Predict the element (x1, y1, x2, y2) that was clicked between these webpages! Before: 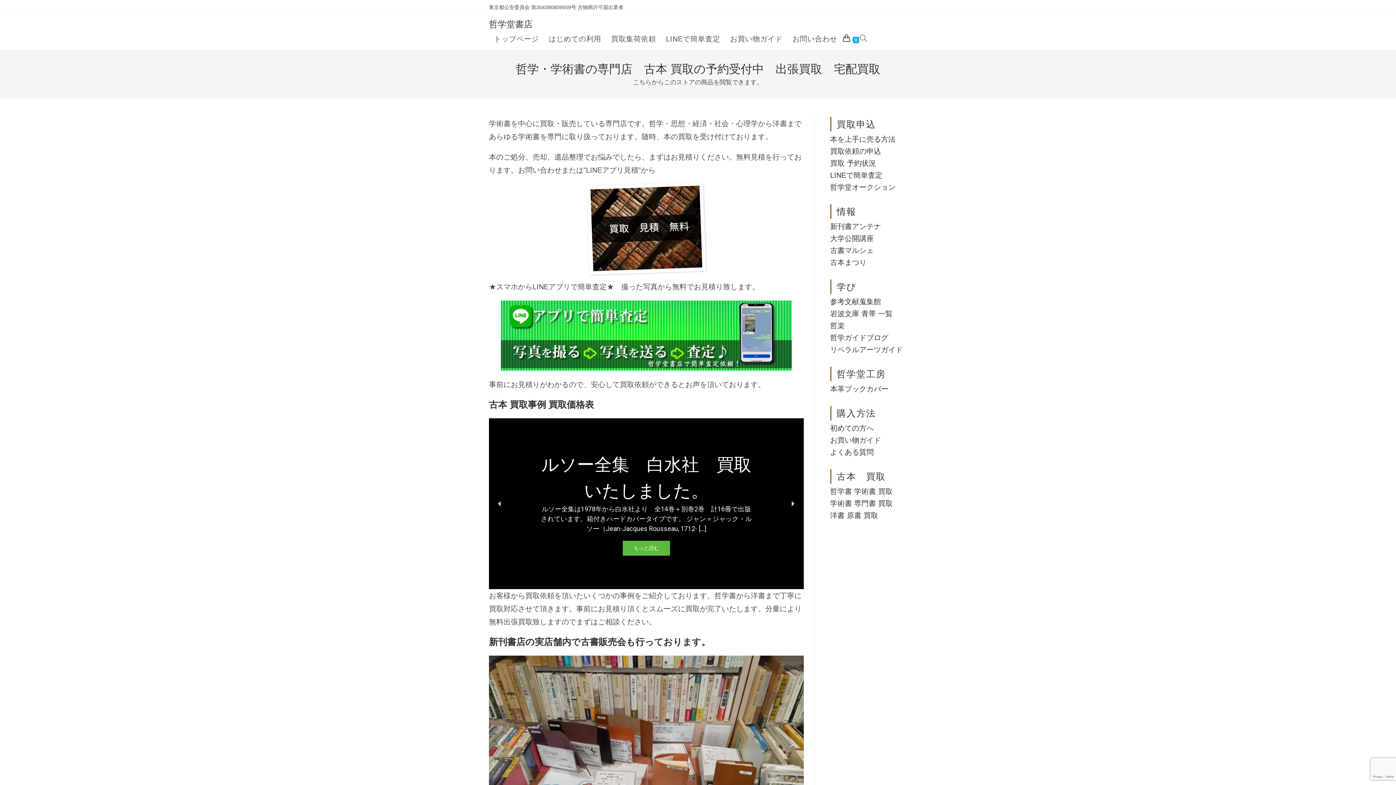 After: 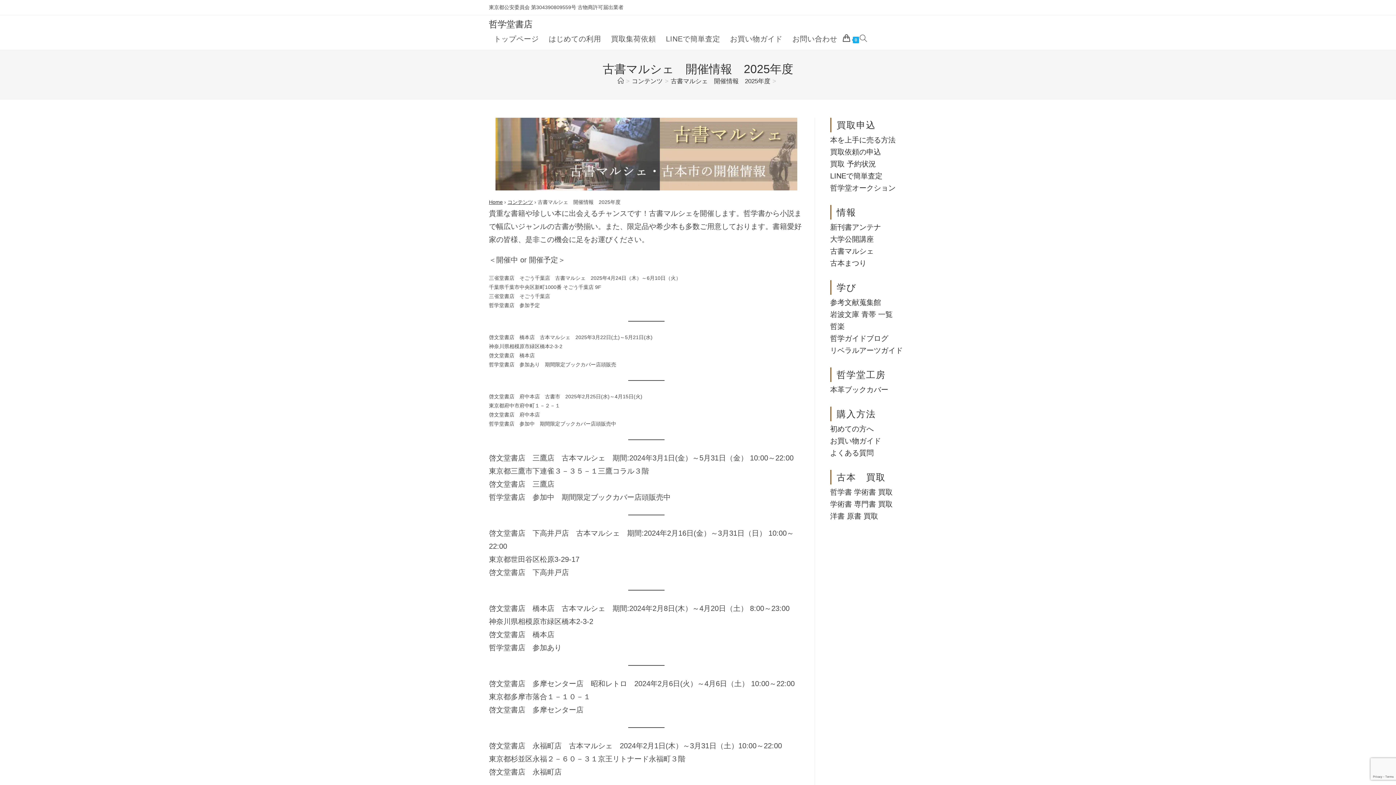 Action: label: 古書マルシェ bbox: (830, 246, 874, 254)